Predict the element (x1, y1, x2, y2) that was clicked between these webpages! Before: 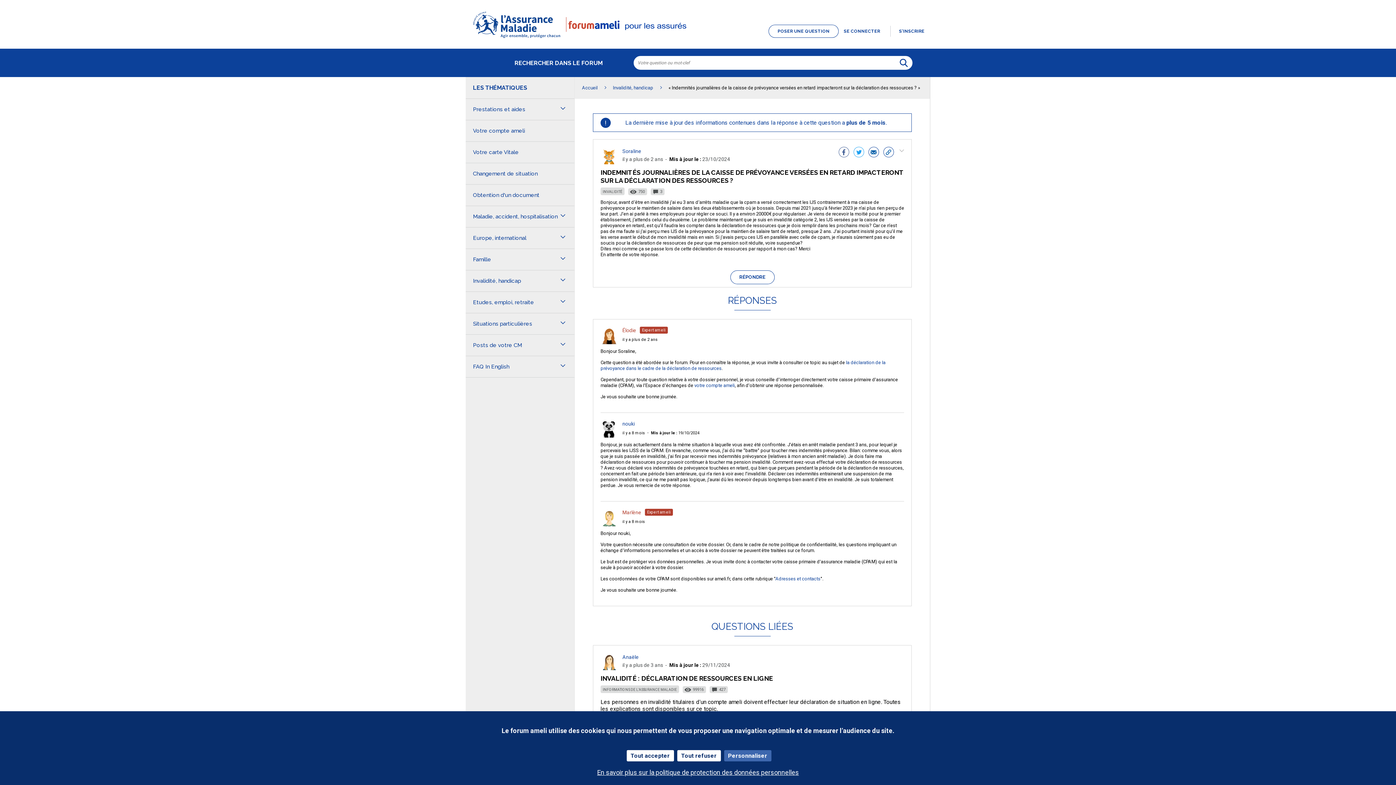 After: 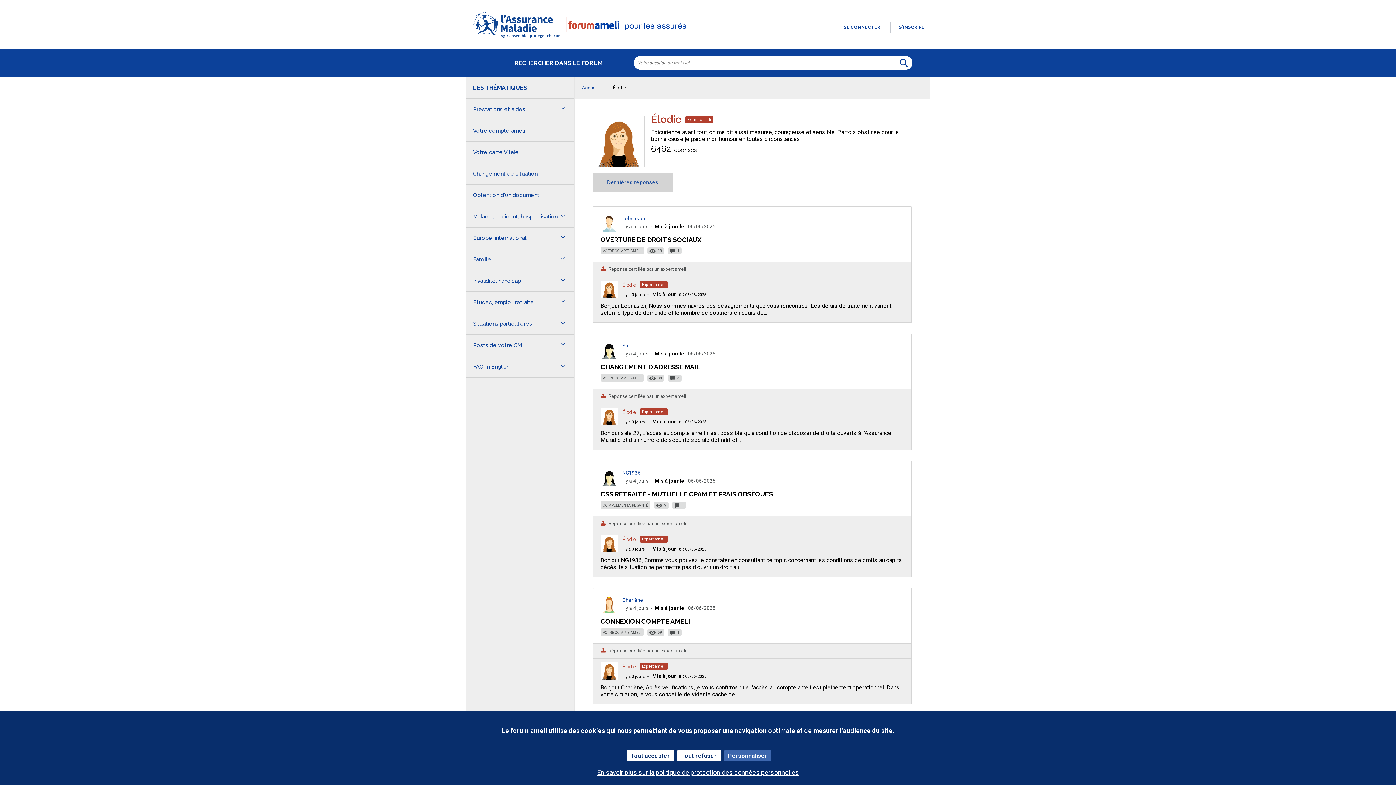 Action: label: Élodie bbox: (622, 327, 636, 333)